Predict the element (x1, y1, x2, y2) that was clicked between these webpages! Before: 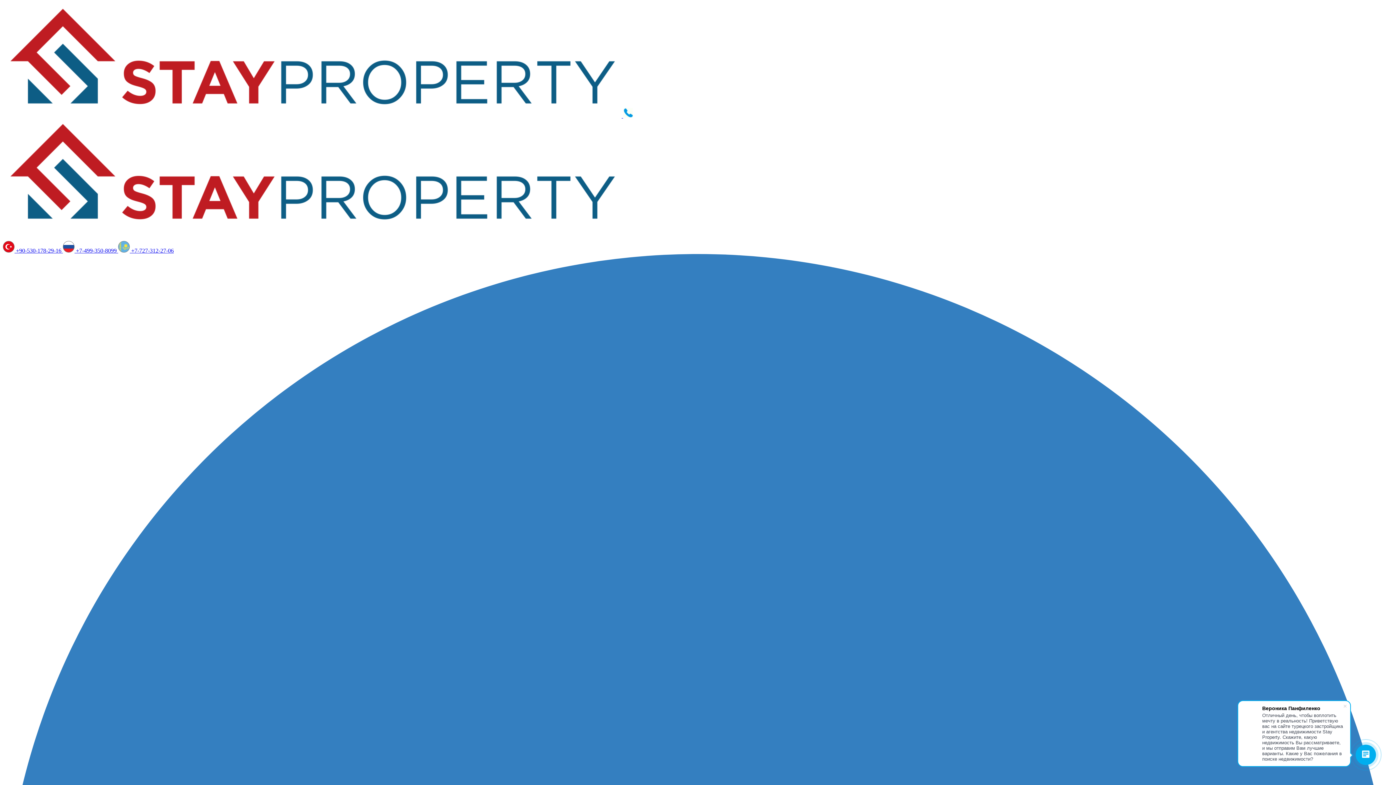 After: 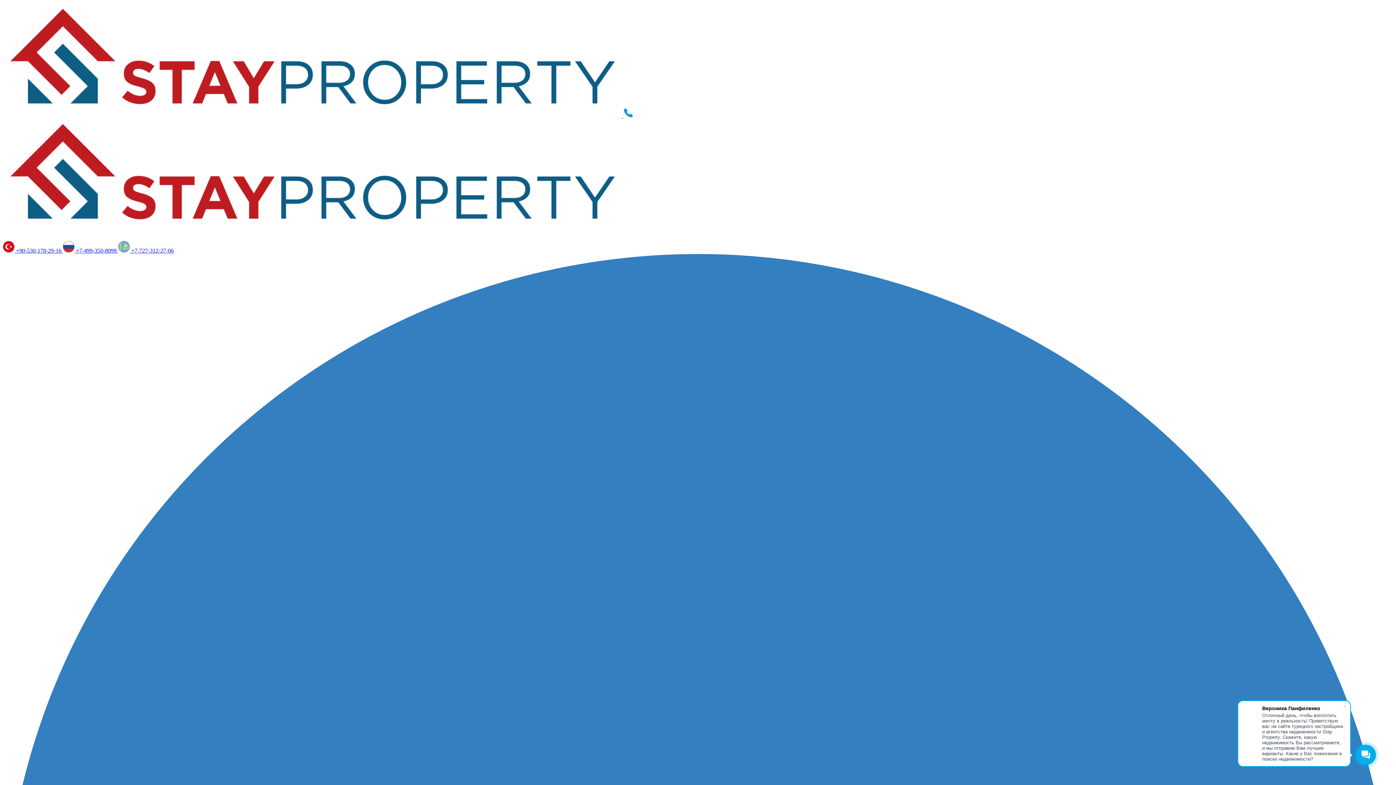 Action: label:  +7-727-312-27-06  bbox: (118, 247, 173, 253)